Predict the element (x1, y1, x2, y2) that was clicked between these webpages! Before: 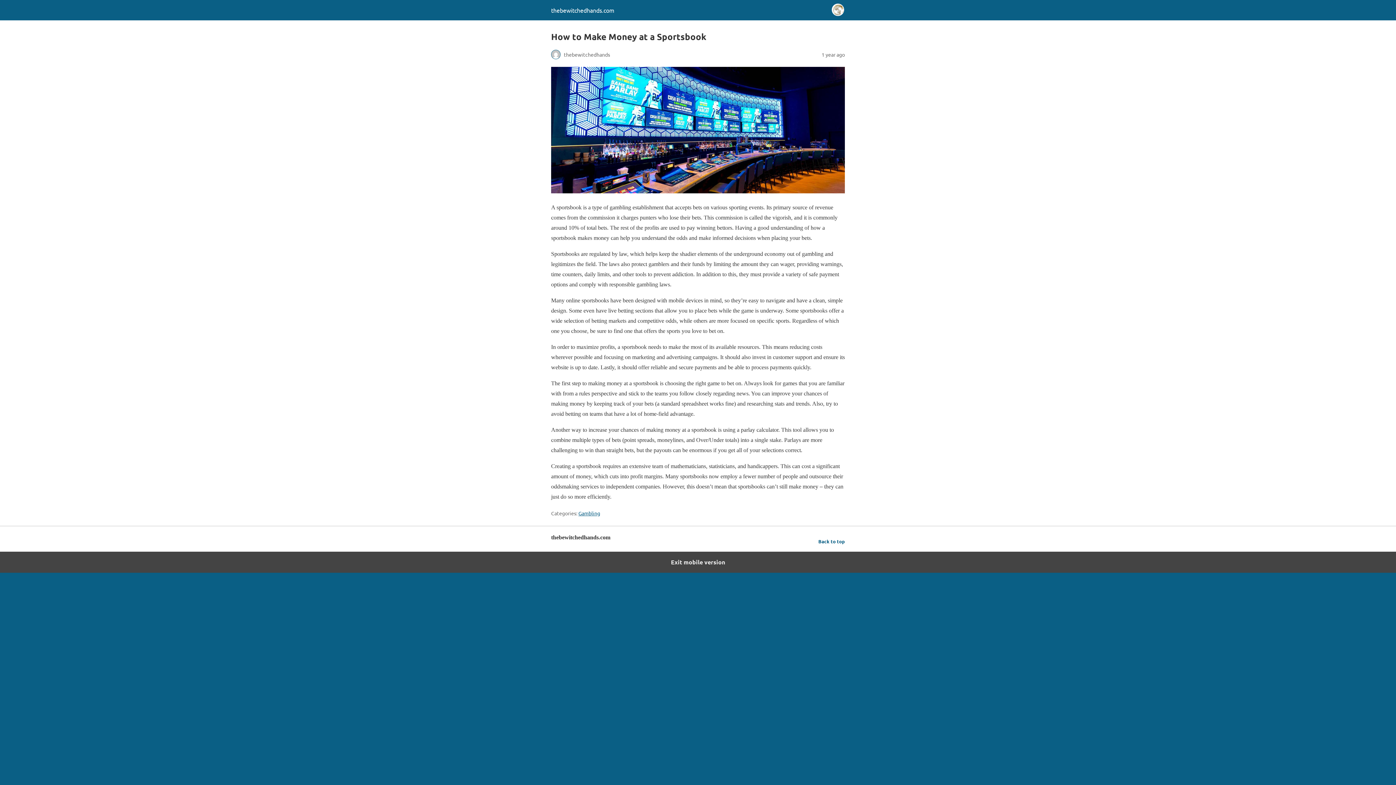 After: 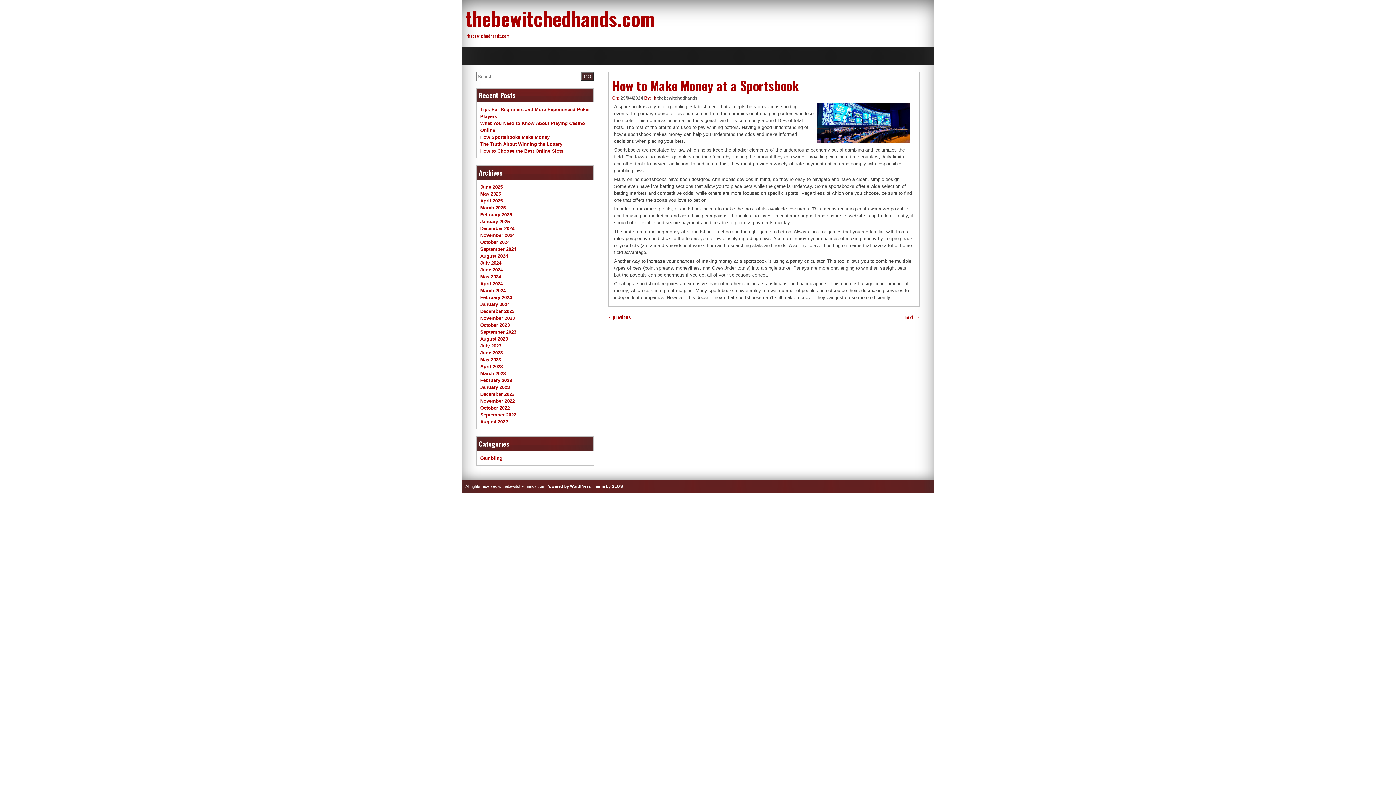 Action: label: Exit mobile version bbox: (0, 551, 1396, 573)